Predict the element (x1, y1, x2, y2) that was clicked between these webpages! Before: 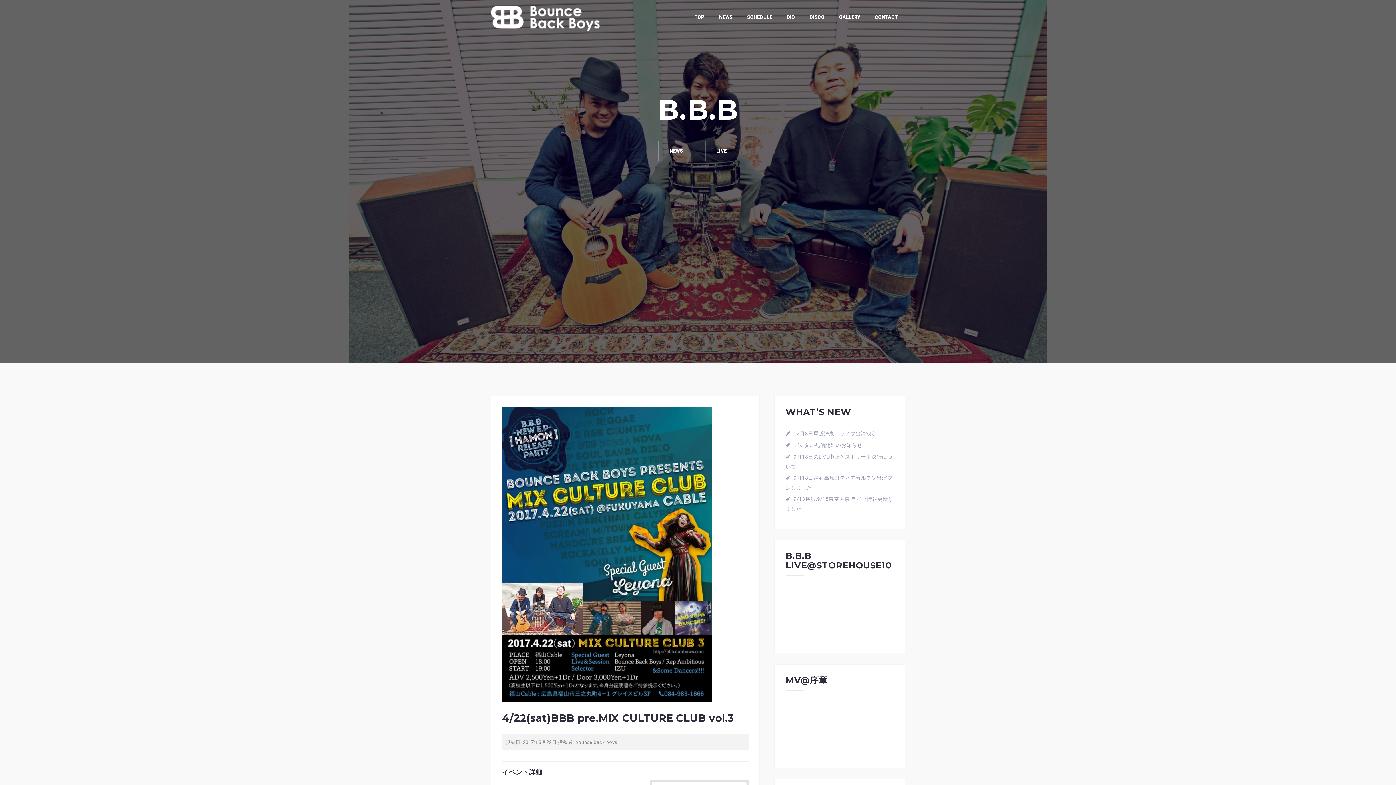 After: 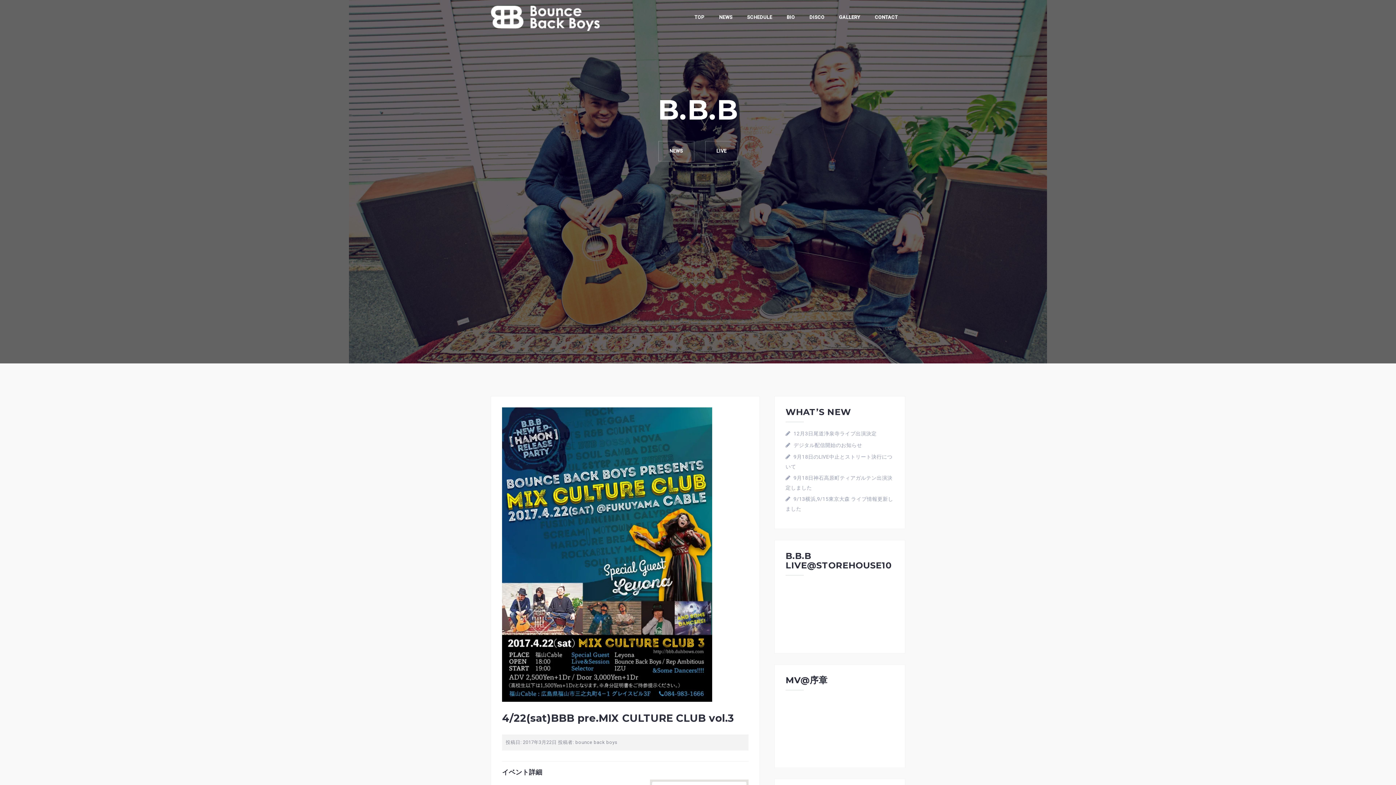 Action: label: 2017年3月22日 bbox: (523, 740, 556, 745)